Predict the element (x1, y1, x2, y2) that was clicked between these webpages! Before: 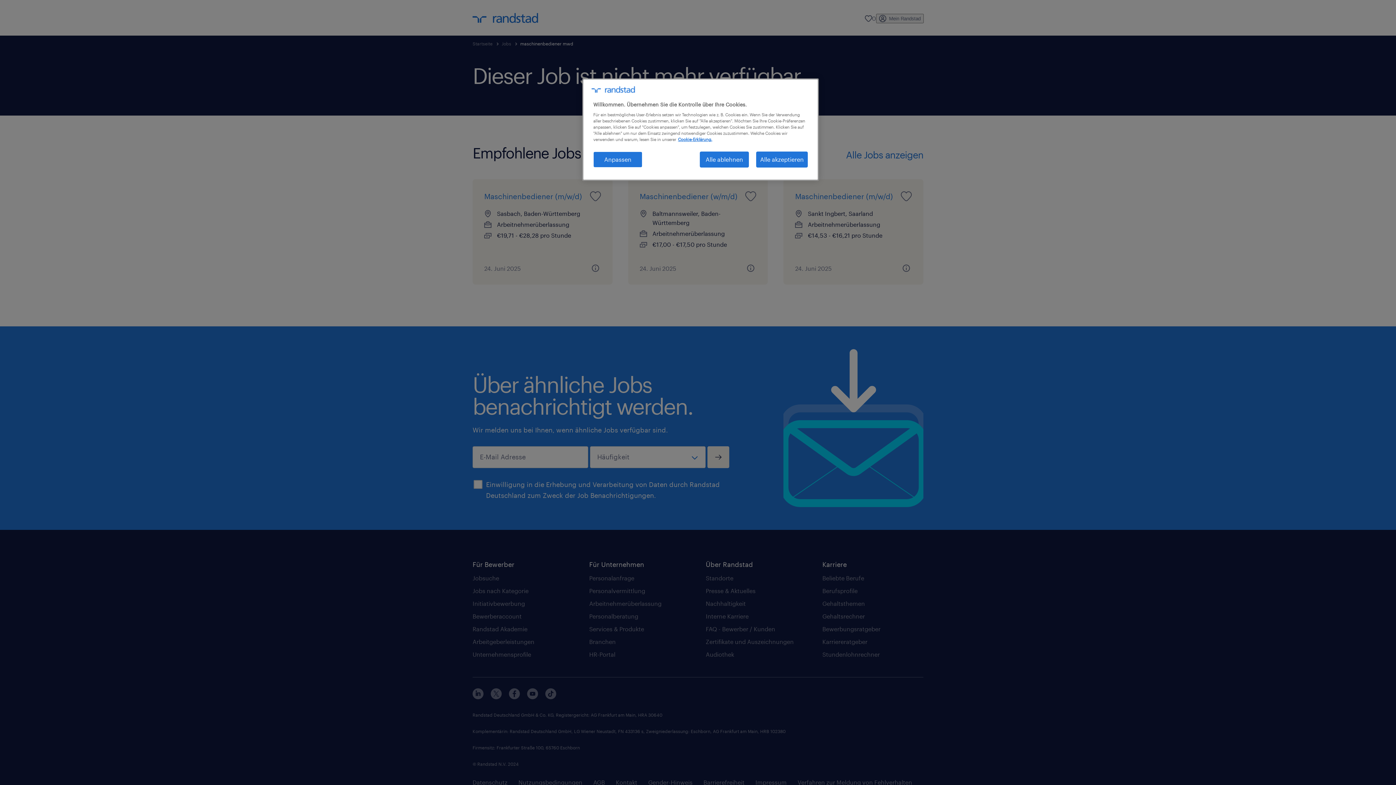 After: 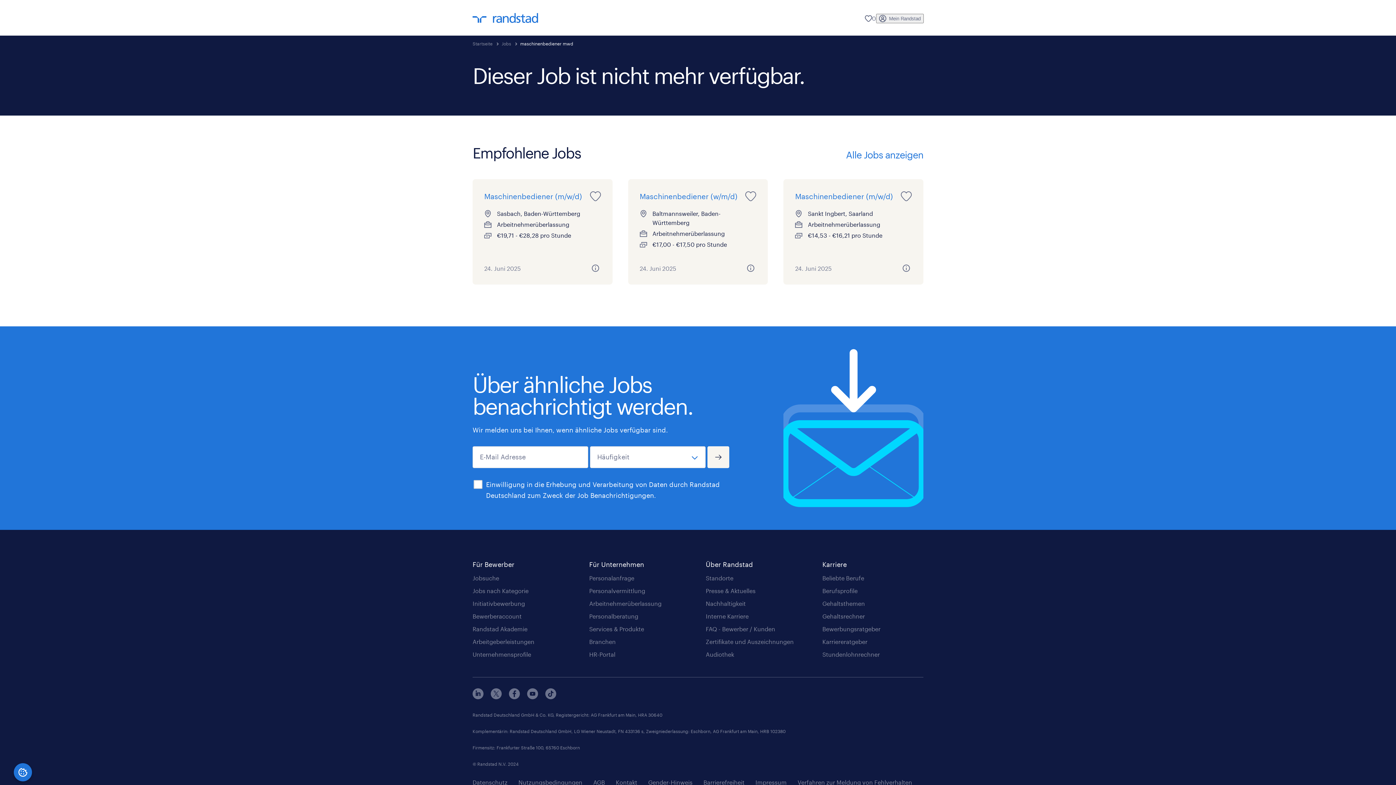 Action: label: Alle ablehnen bbox: (700, 151, 749, 167)